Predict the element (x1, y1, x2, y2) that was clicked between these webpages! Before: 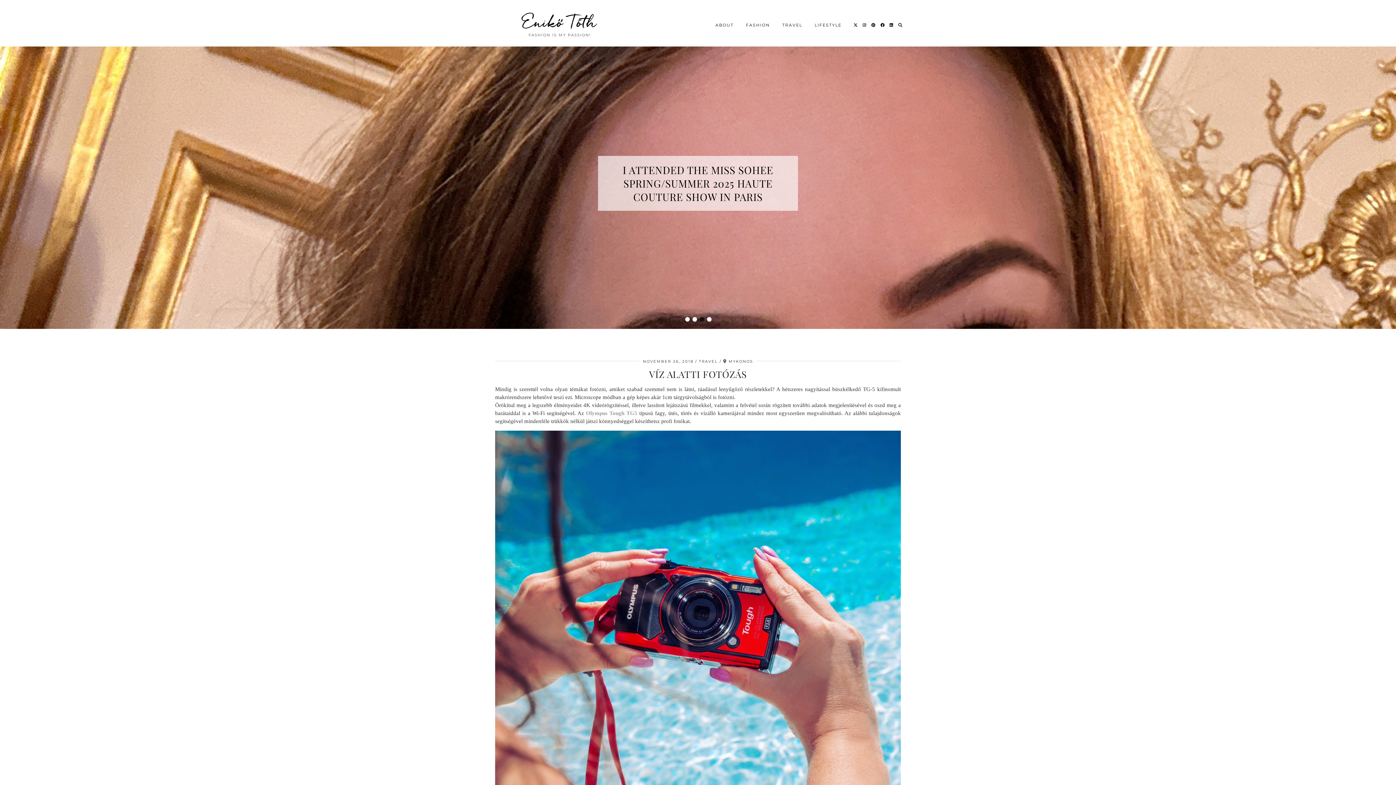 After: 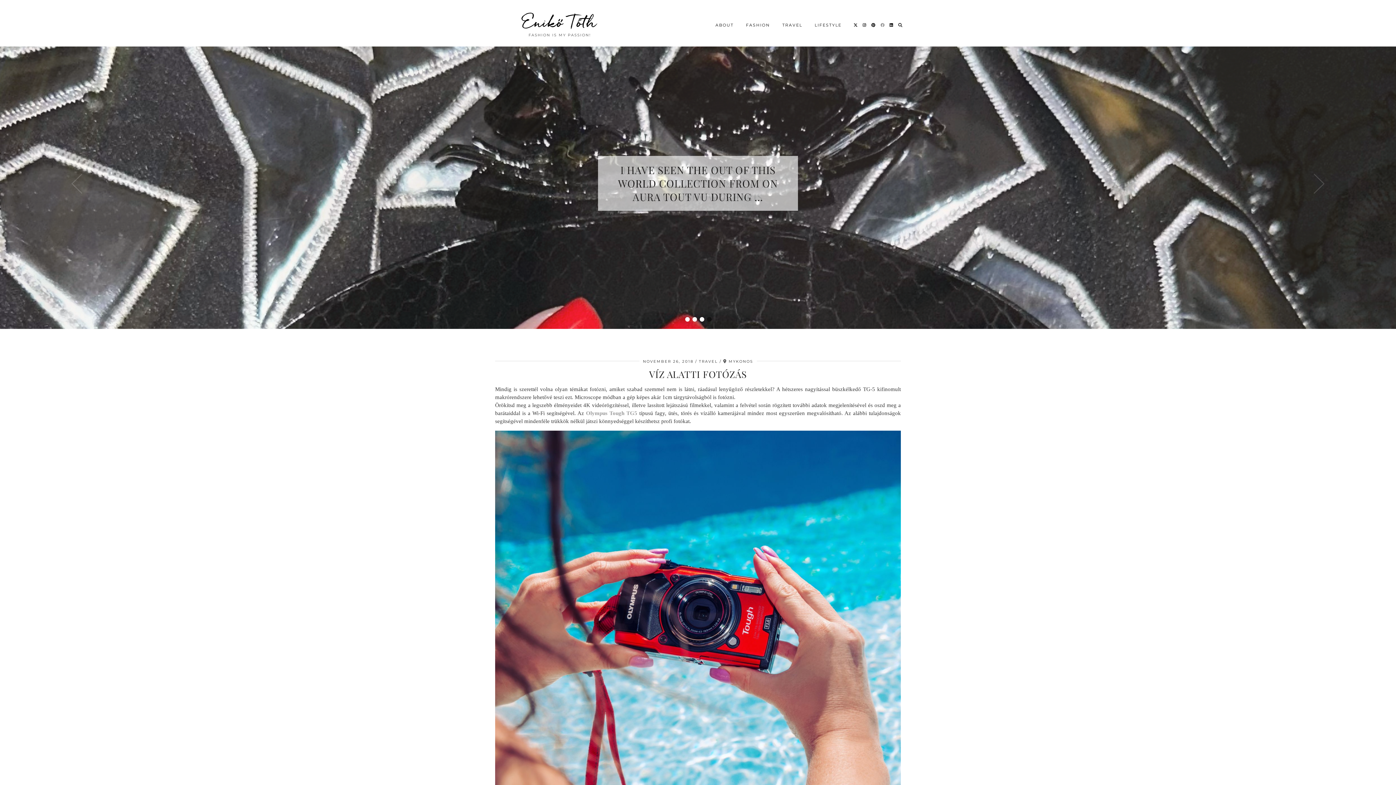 Action: label: Facebook bbox: (880, 18, 885, 31)